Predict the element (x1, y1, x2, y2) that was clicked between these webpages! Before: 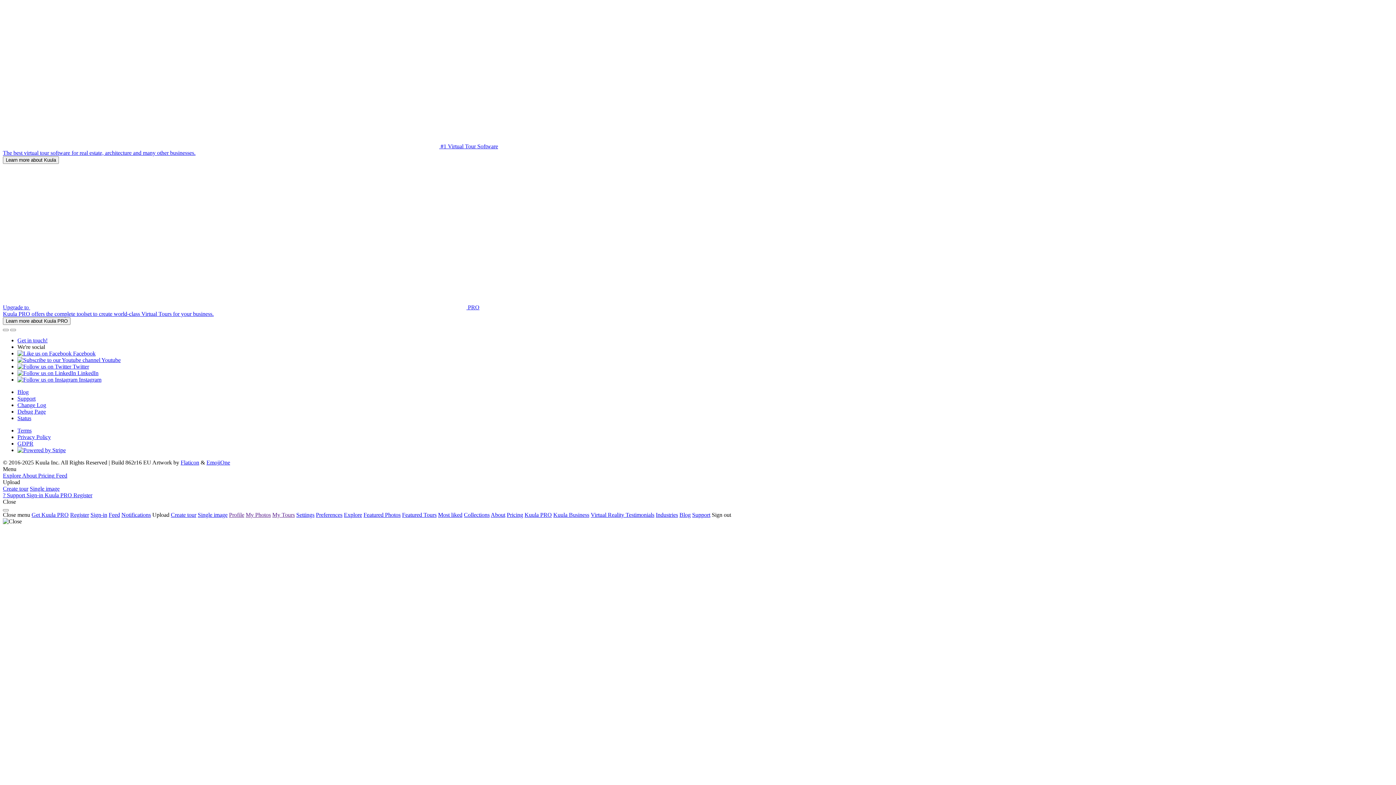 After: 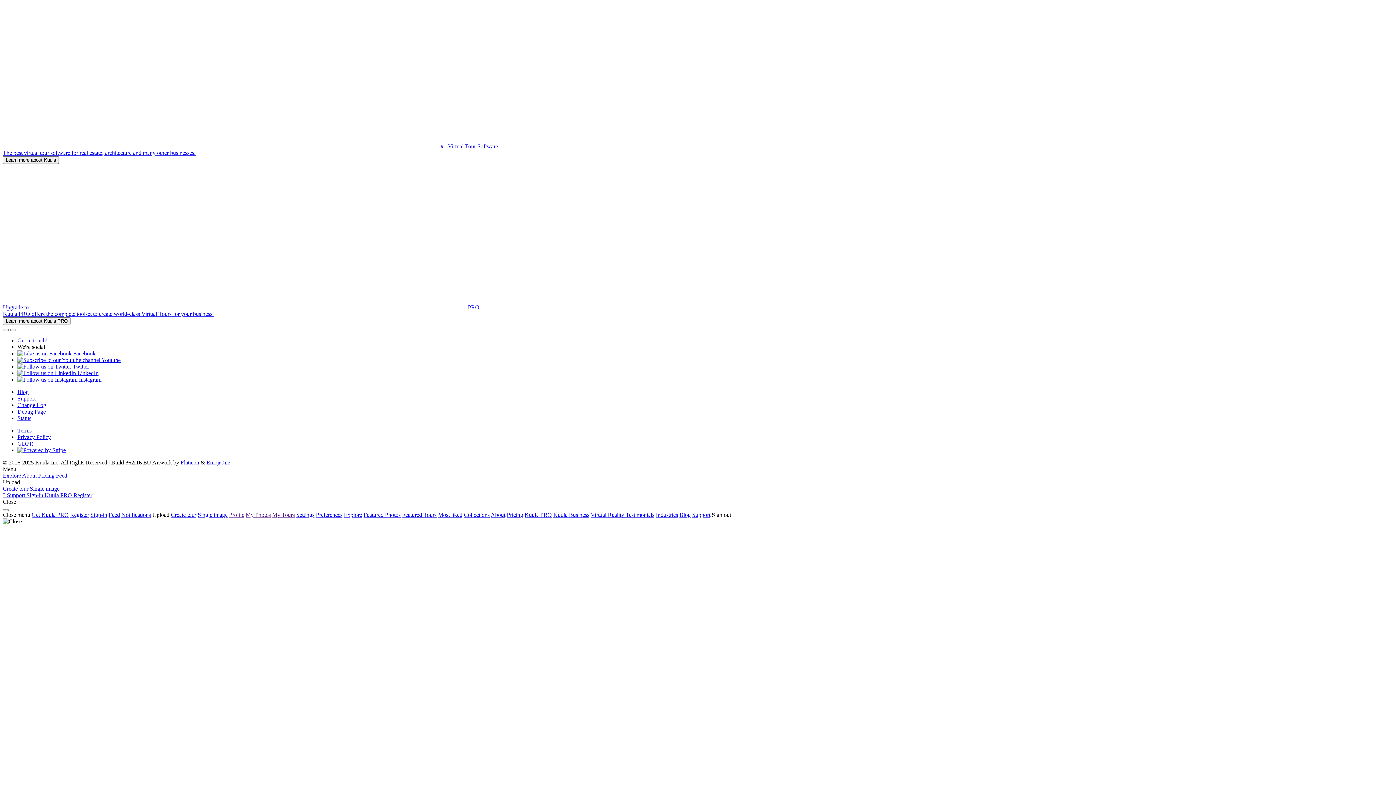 Action: label:  Youtube bbox: (17, 357, 120, 363)